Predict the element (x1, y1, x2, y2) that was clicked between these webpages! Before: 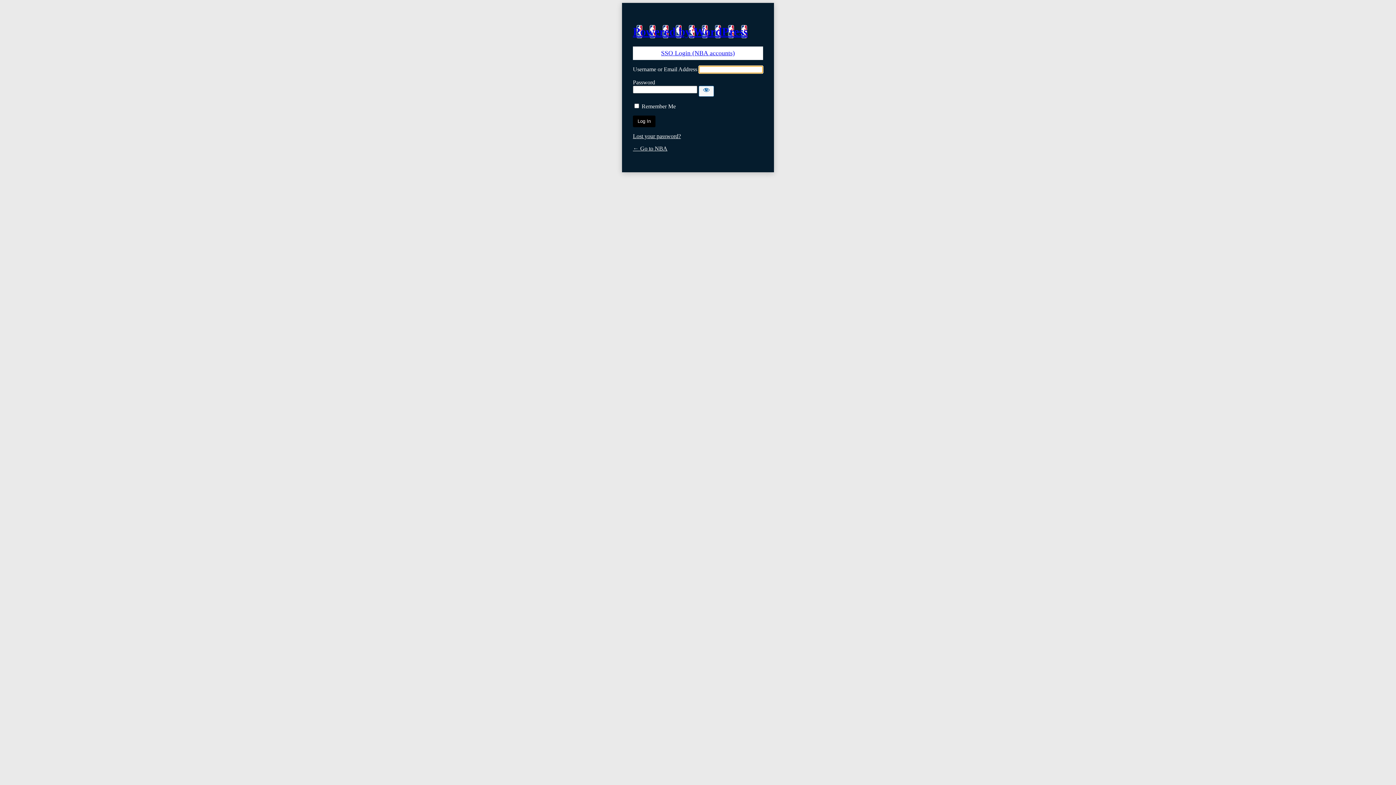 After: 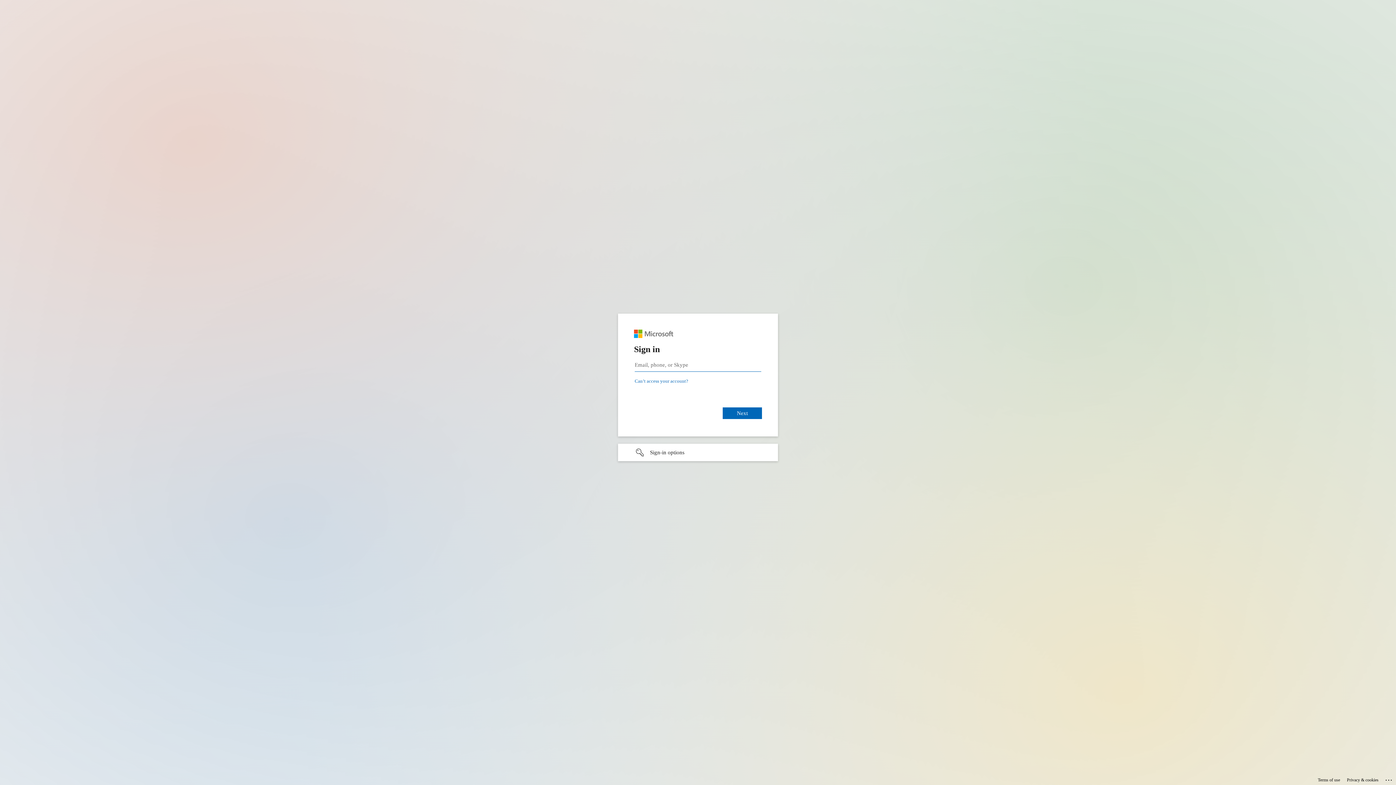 Action: label: SSO Login (NBA accounts) bbox: (661, 49, 735, 56)